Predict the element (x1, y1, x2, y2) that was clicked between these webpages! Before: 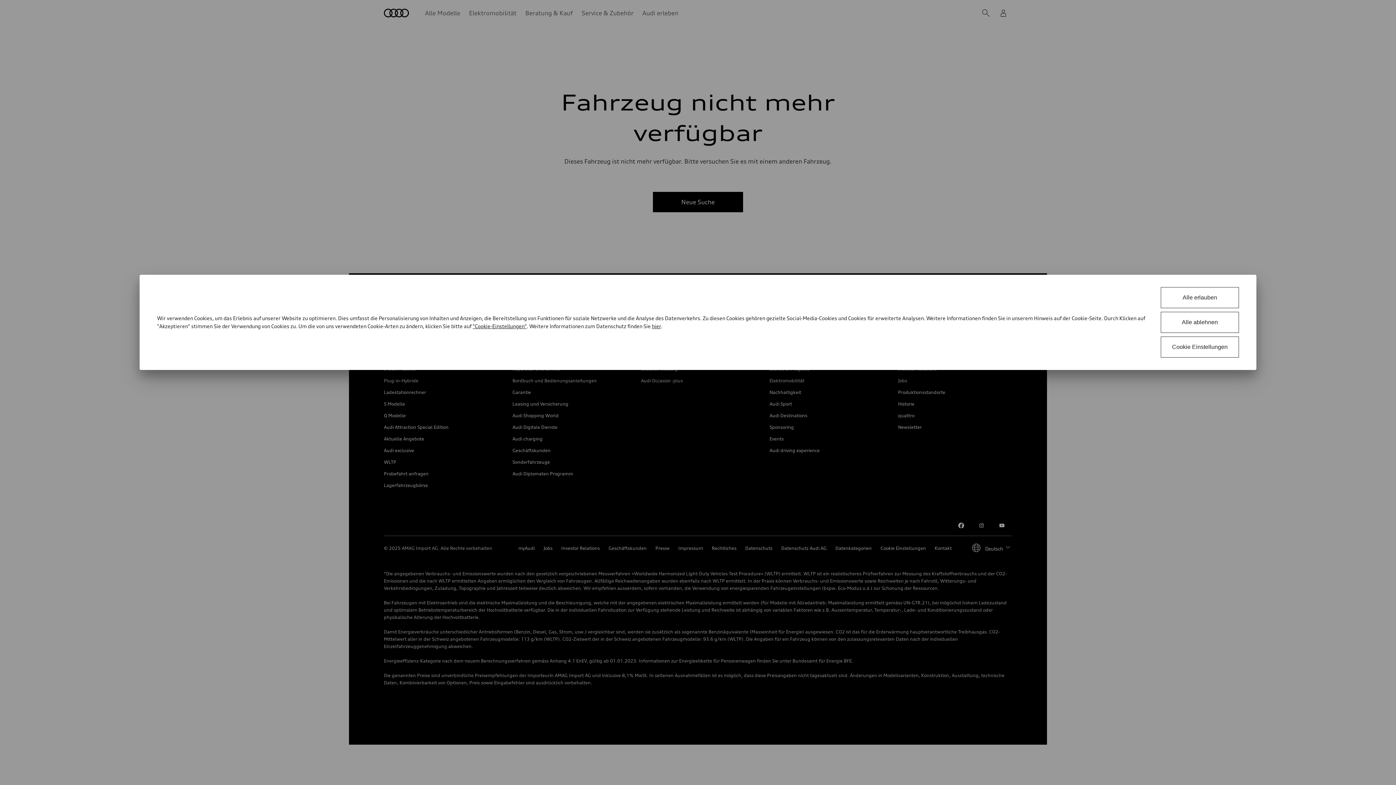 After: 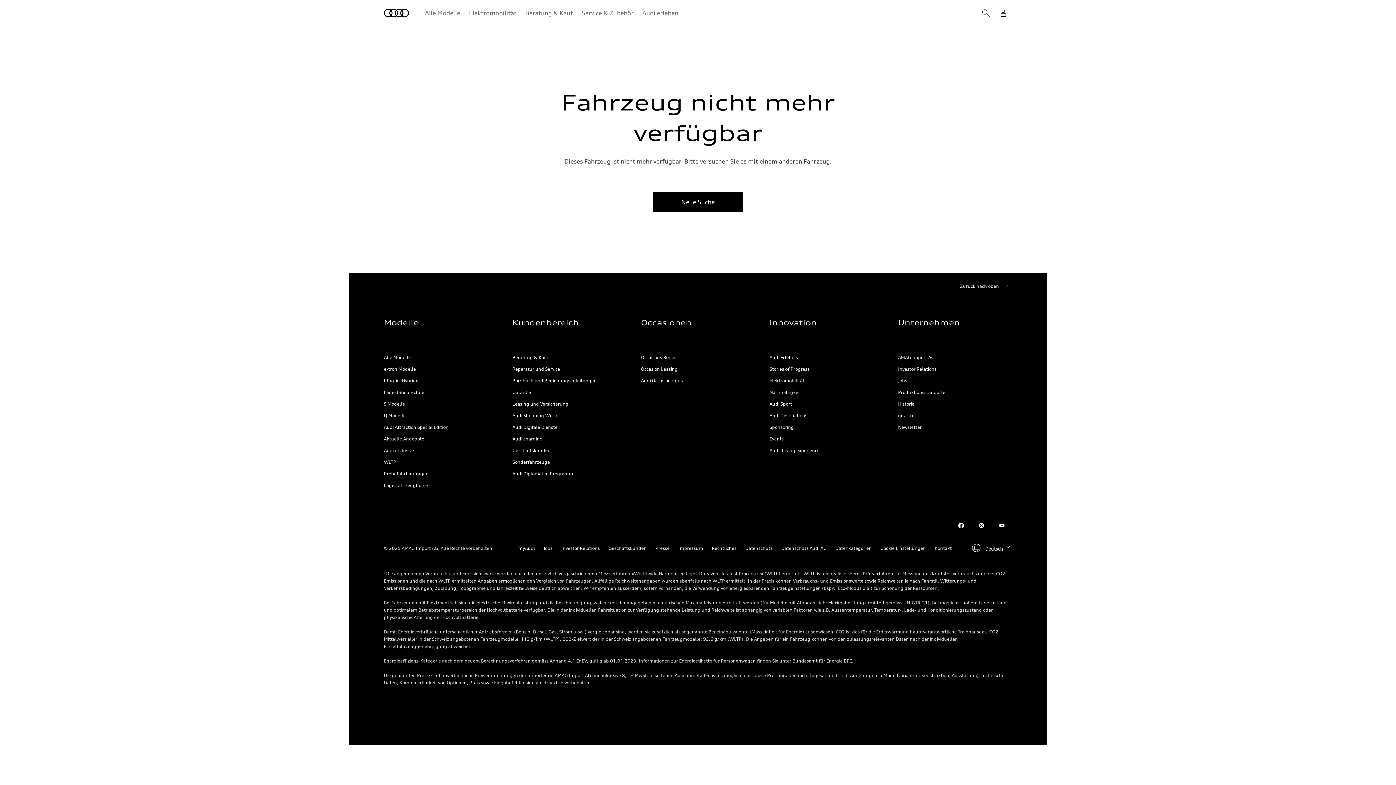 Action: bbox: (1161, 287, 1239, 308) label: Alle erlauben